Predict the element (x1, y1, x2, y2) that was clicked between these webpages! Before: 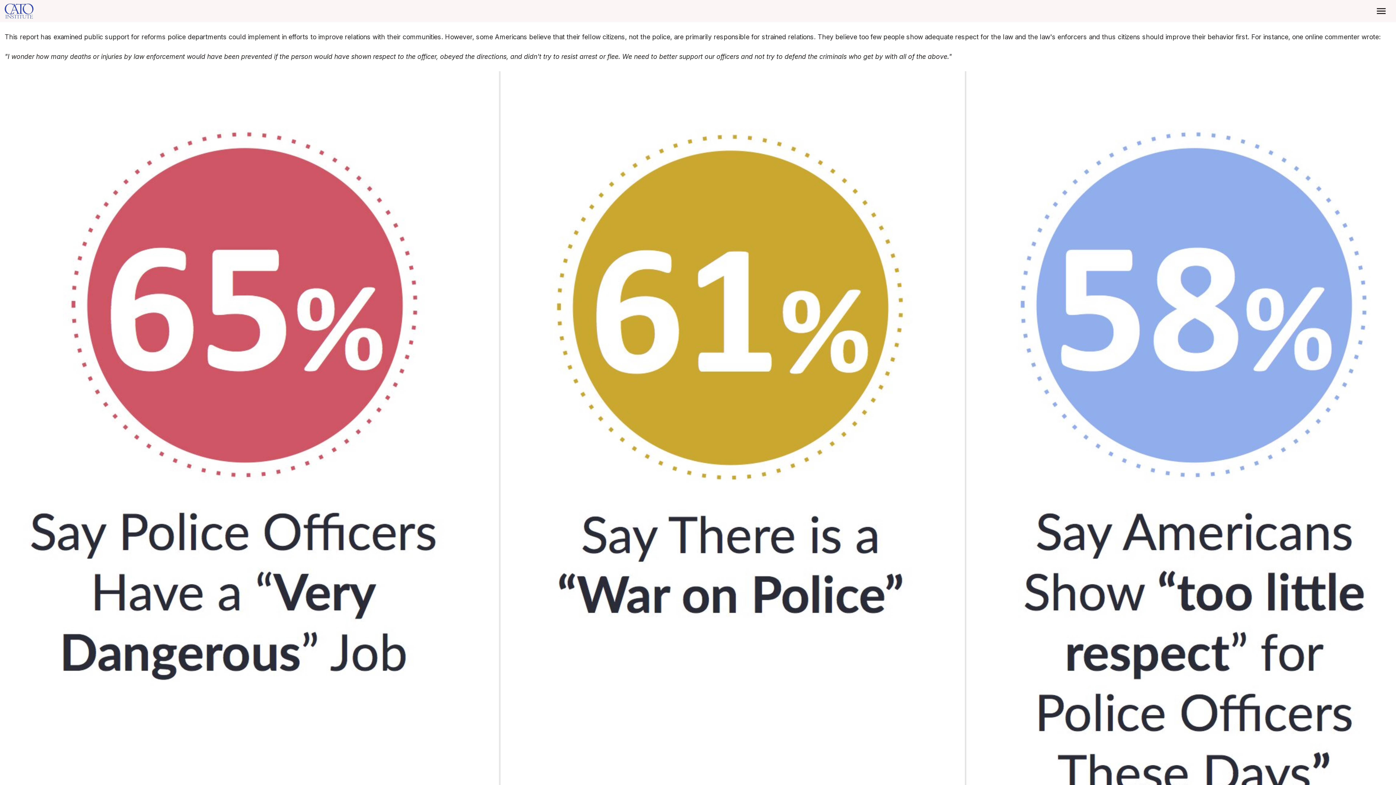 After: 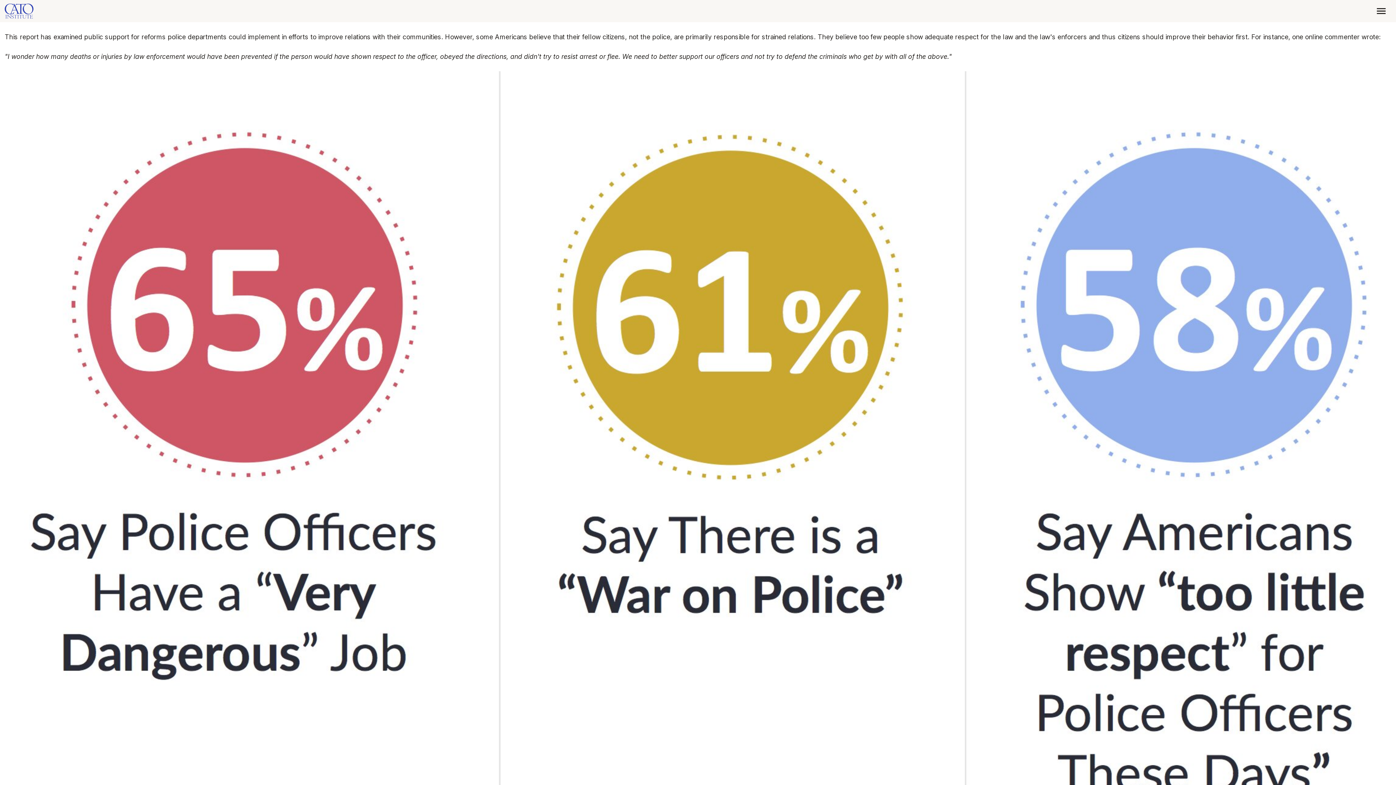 Action: bbox: (1371, 5, 1391, 17)